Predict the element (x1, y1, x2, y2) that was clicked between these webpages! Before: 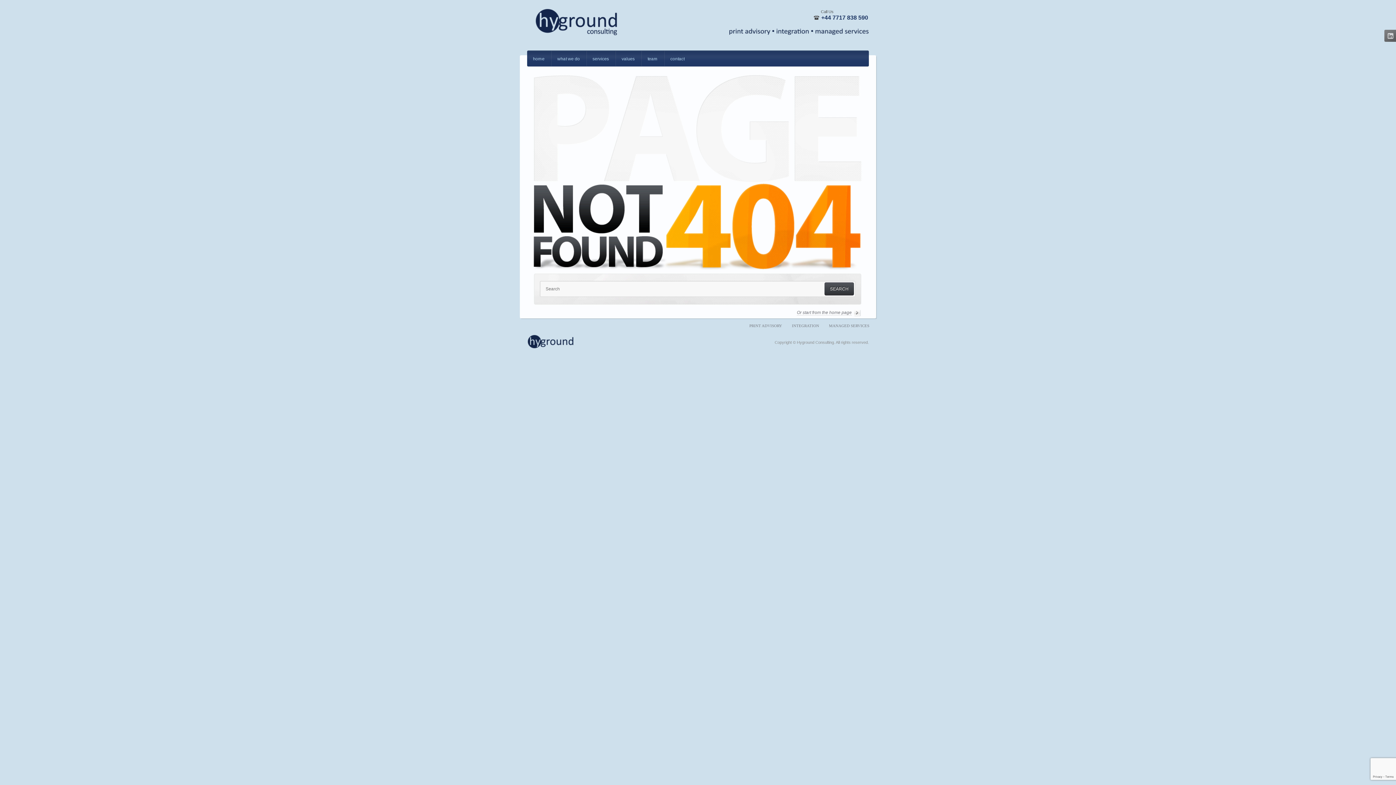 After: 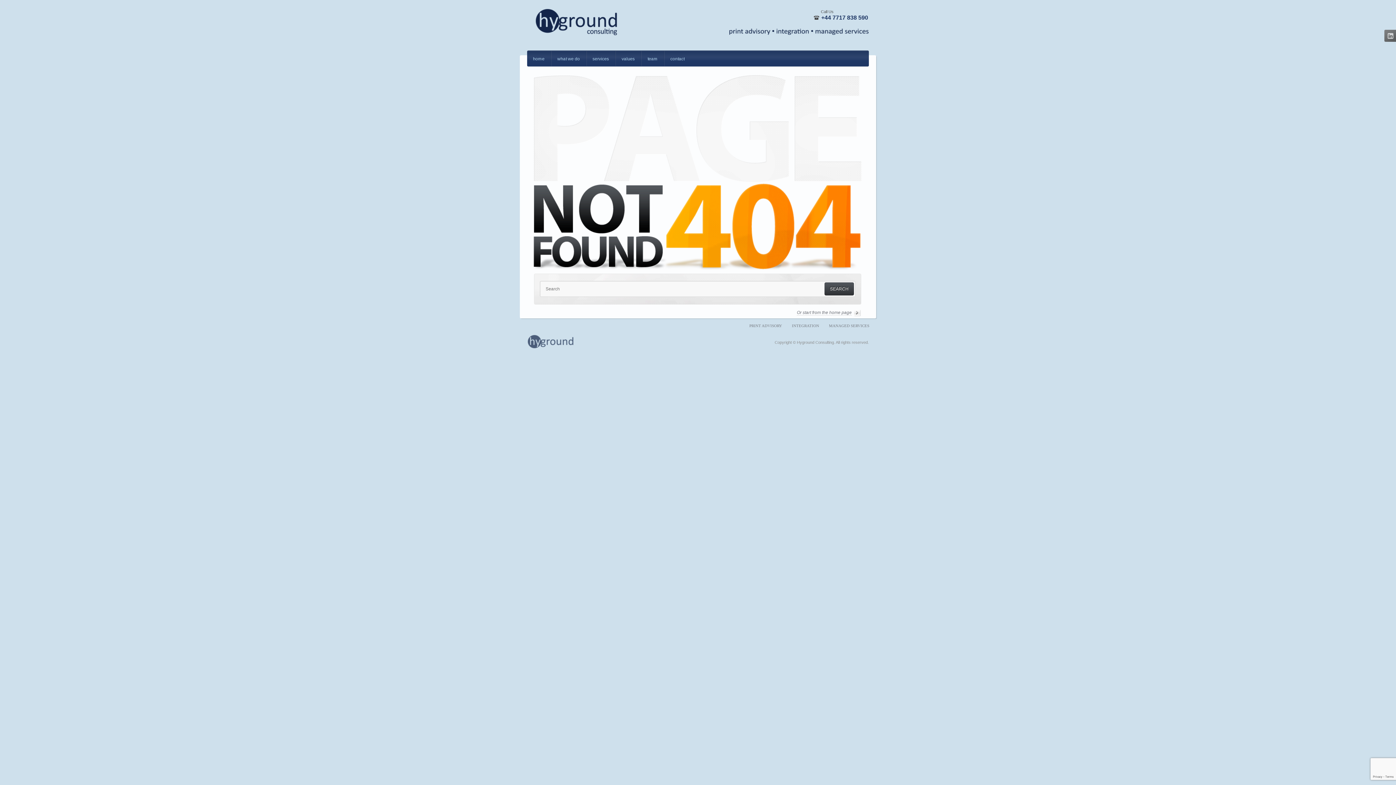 Action: bbox: (527, 334, 584, 350)